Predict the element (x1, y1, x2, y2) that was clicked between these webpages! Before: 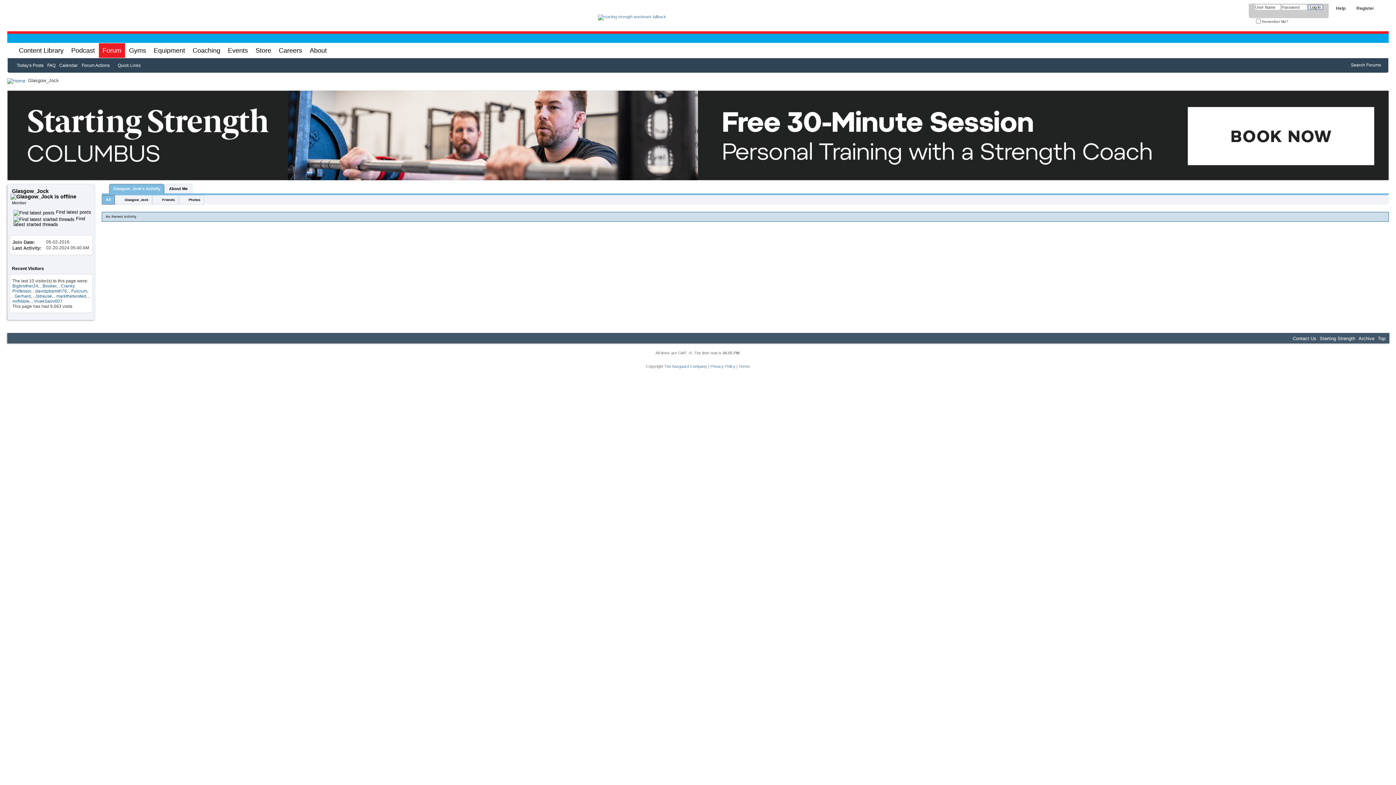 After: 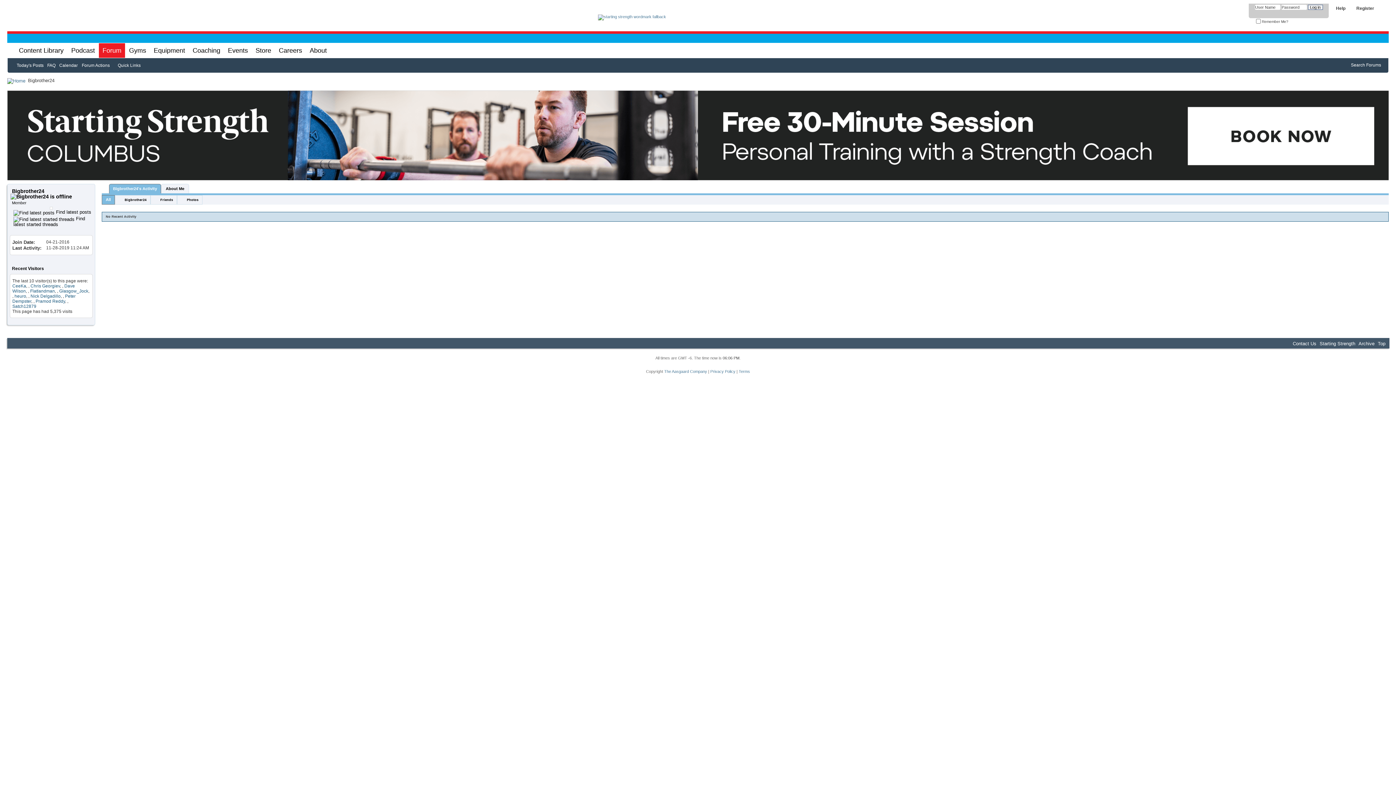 Action: bbox: (12, 283, 38, 288) label: Bigbrother24